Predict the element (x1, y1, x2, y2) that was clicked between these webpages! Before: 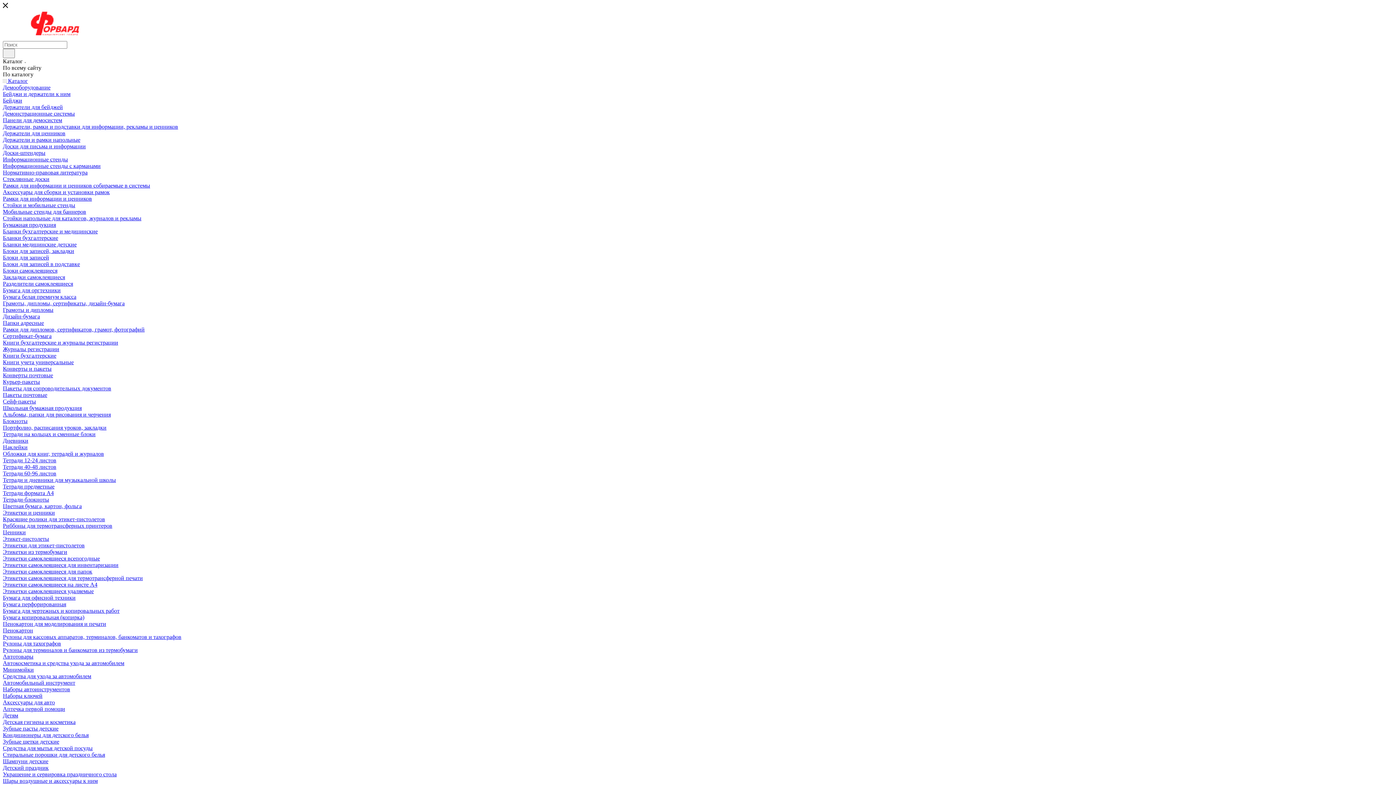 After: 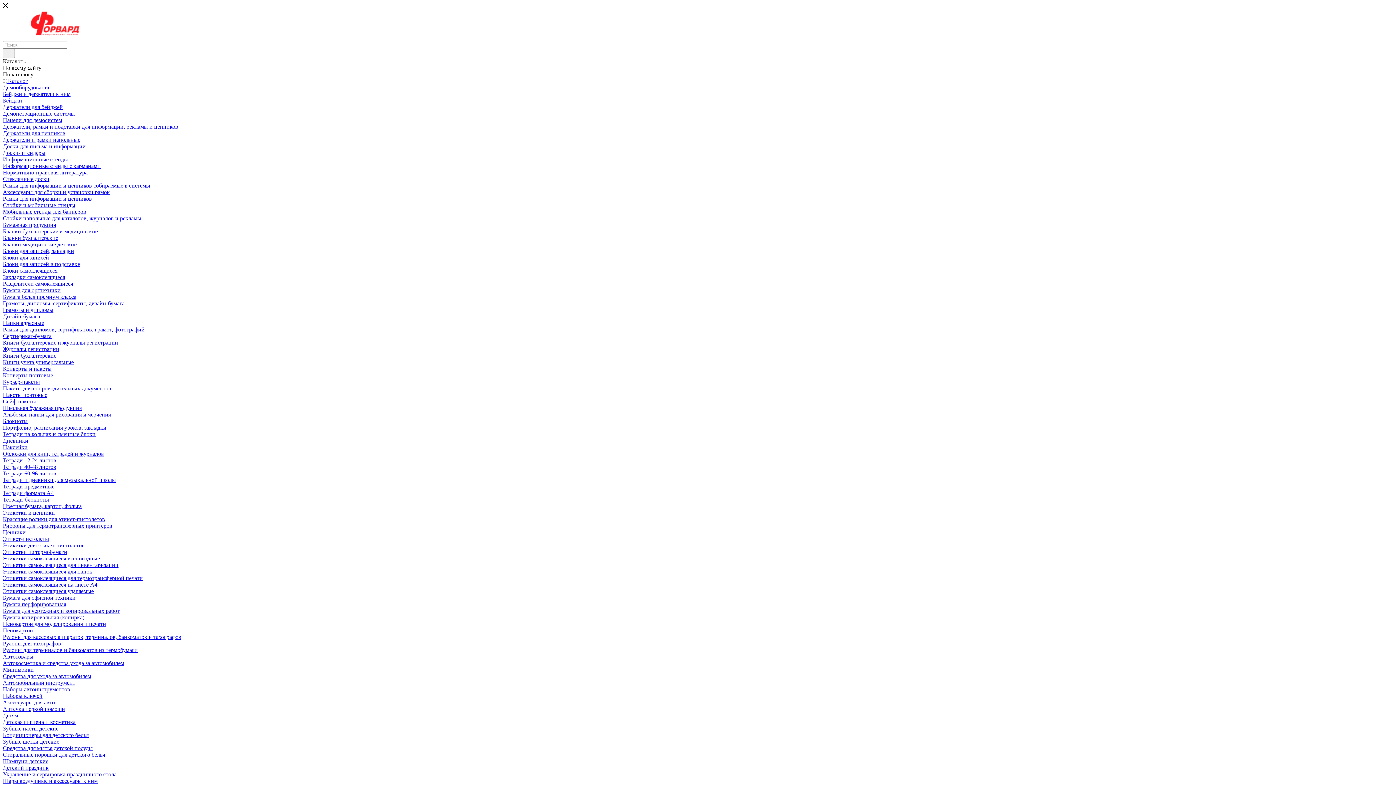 Action: label: Бейджи и держатели к ним bbox: (2, 90, 70, 97)